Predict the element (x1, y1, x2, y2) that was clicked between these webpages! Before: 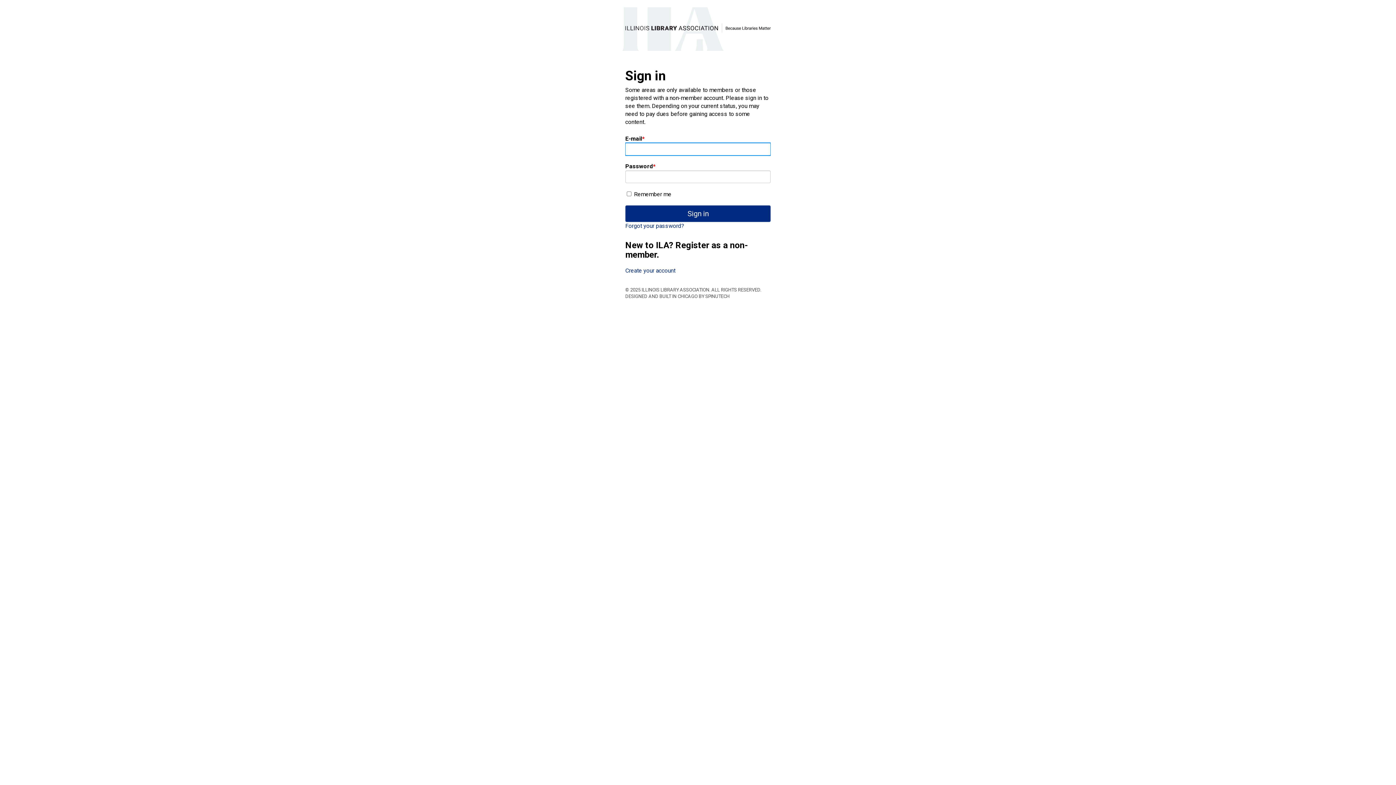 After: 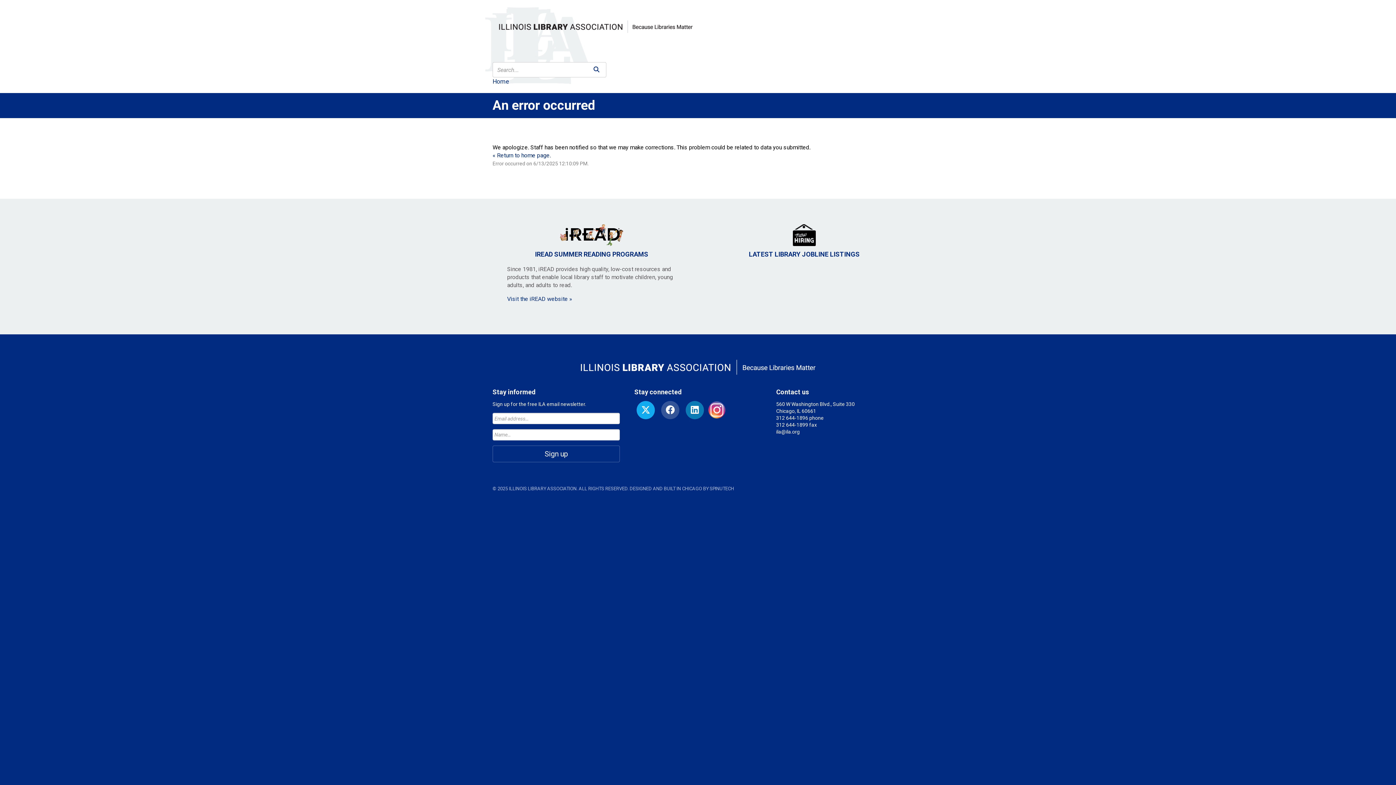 Action: label: Create your account bbox: (625, 267, 675, 274)